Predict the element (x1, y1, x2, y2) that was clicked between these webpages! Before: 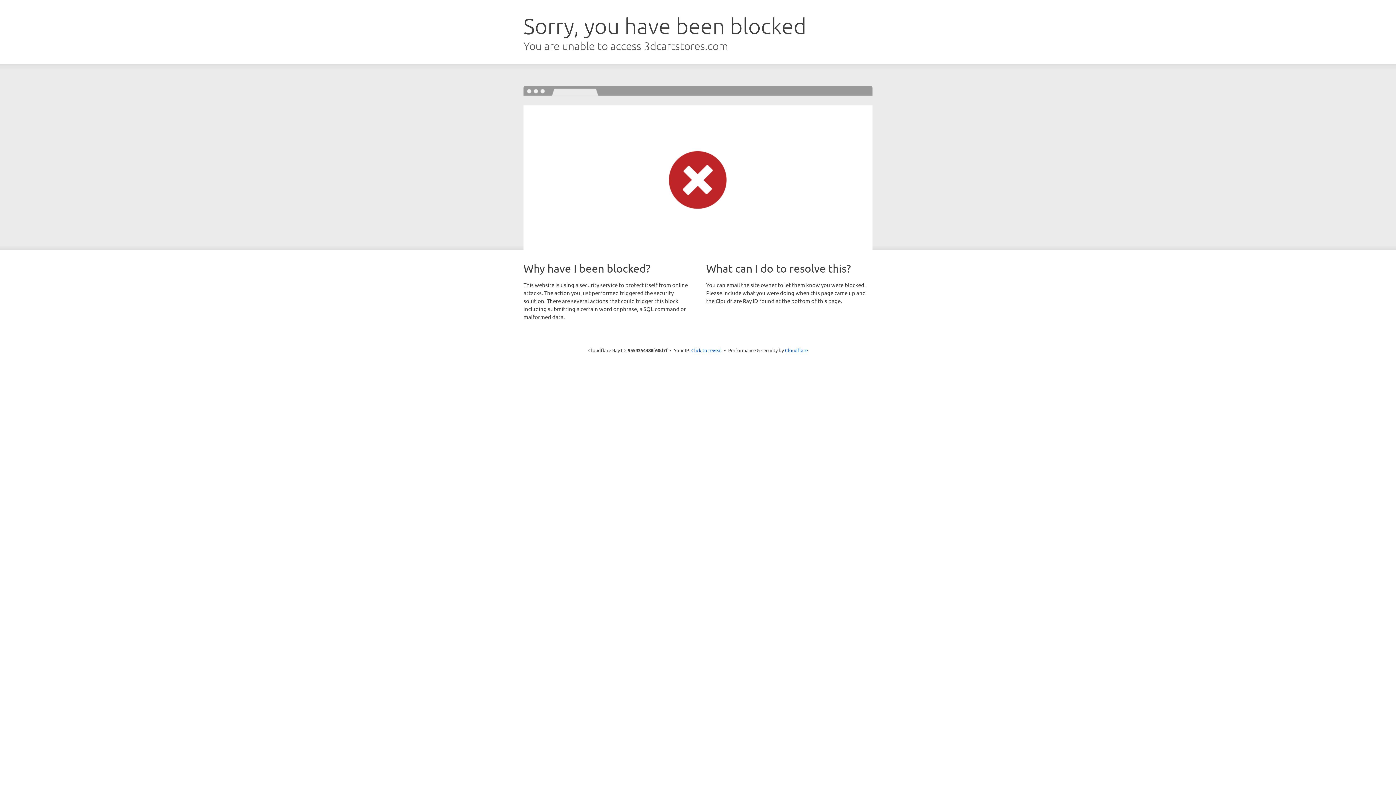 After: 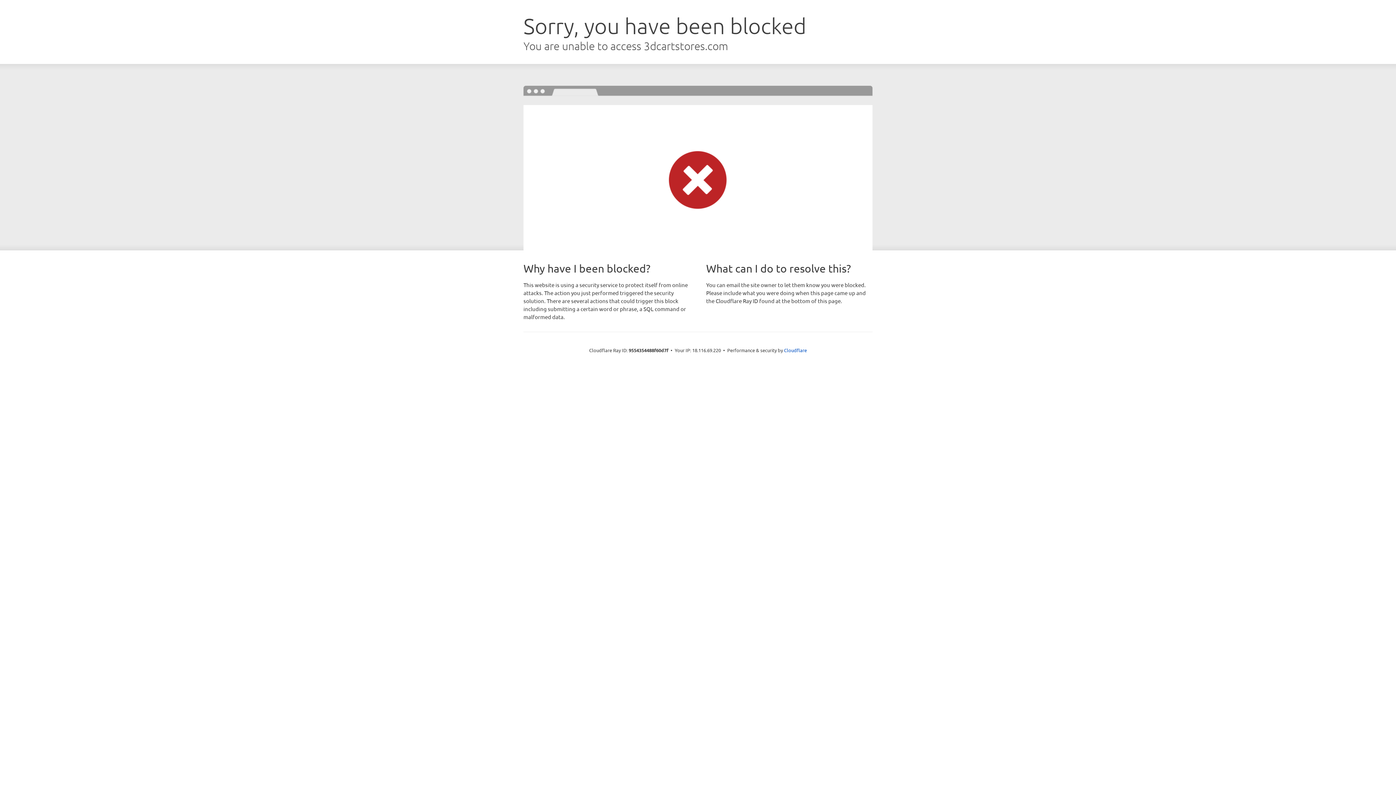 Action: bbox: (691, 346, 722, 353) label: Click to reveal